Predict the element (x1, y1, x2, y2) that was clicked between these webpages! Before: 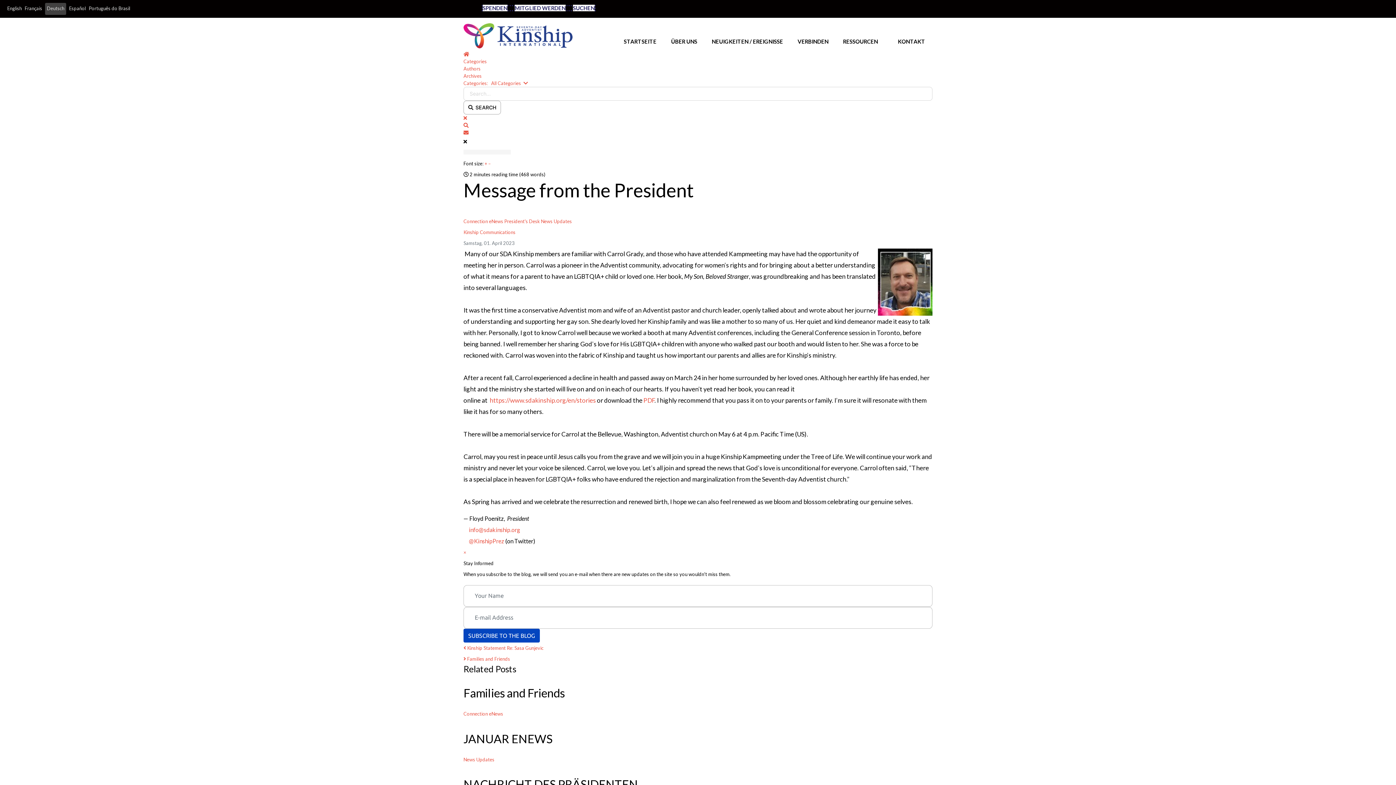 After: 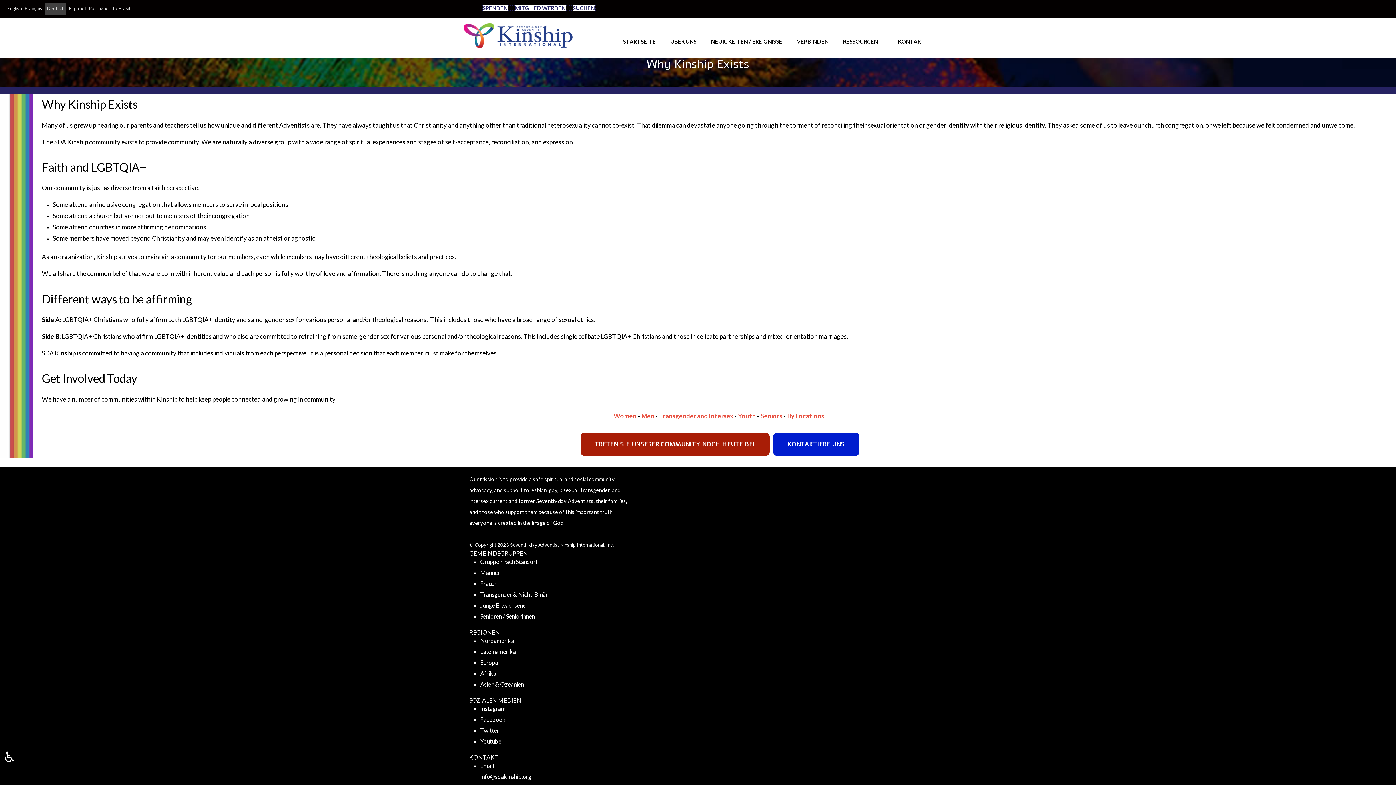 Action: bbox: (797, 23, 828, 59) label: VERBINDEN